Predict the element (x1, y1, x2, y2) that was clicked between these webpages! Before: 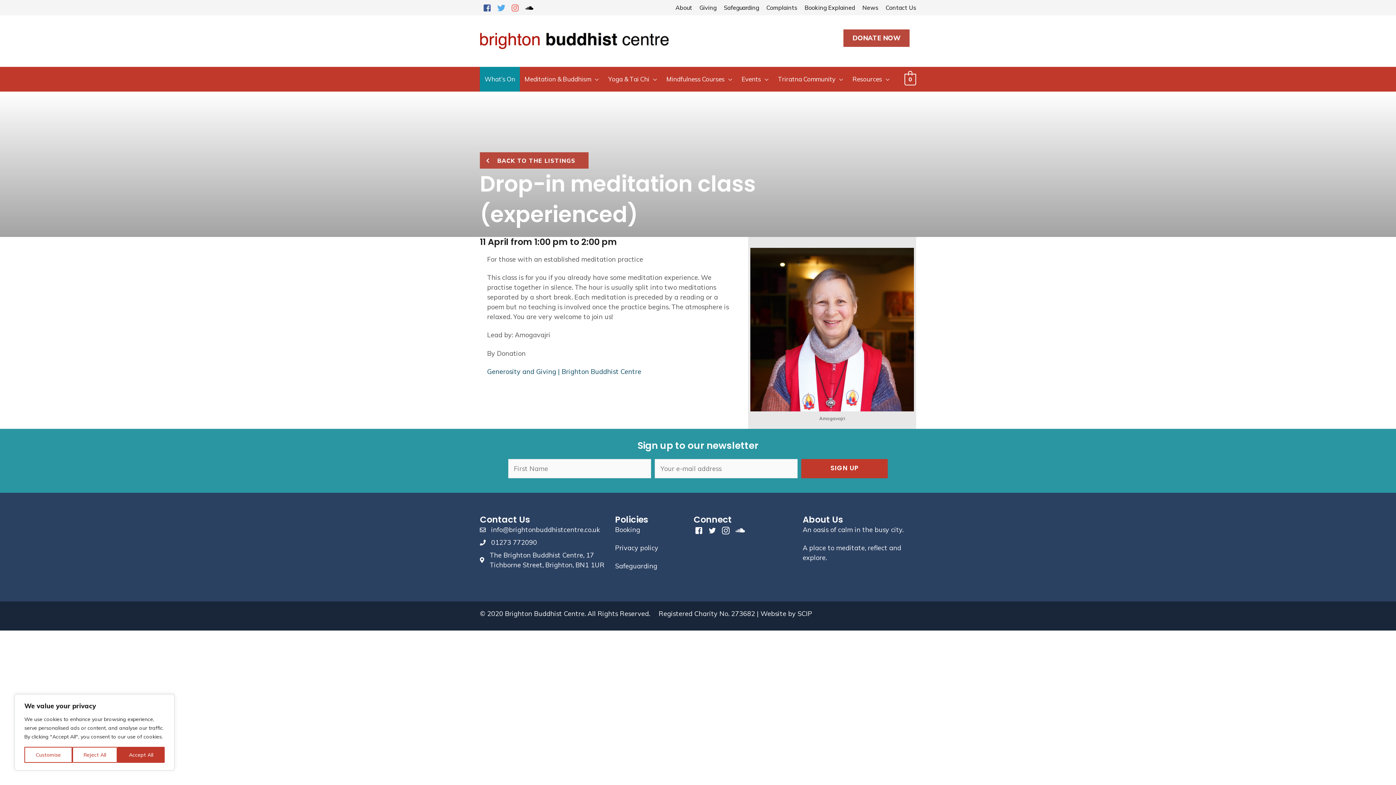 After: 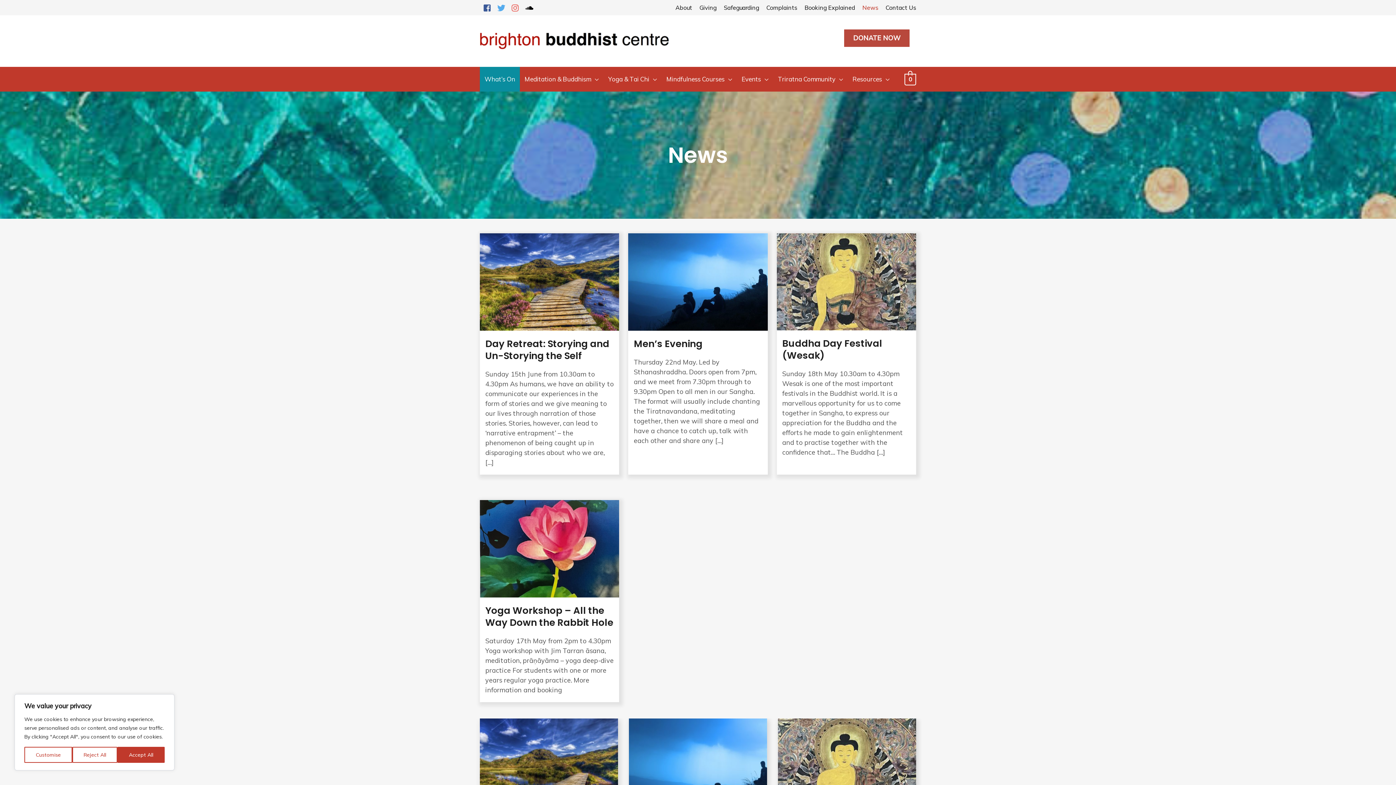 Action: bbox: (858, 0, 882, 14) label: News